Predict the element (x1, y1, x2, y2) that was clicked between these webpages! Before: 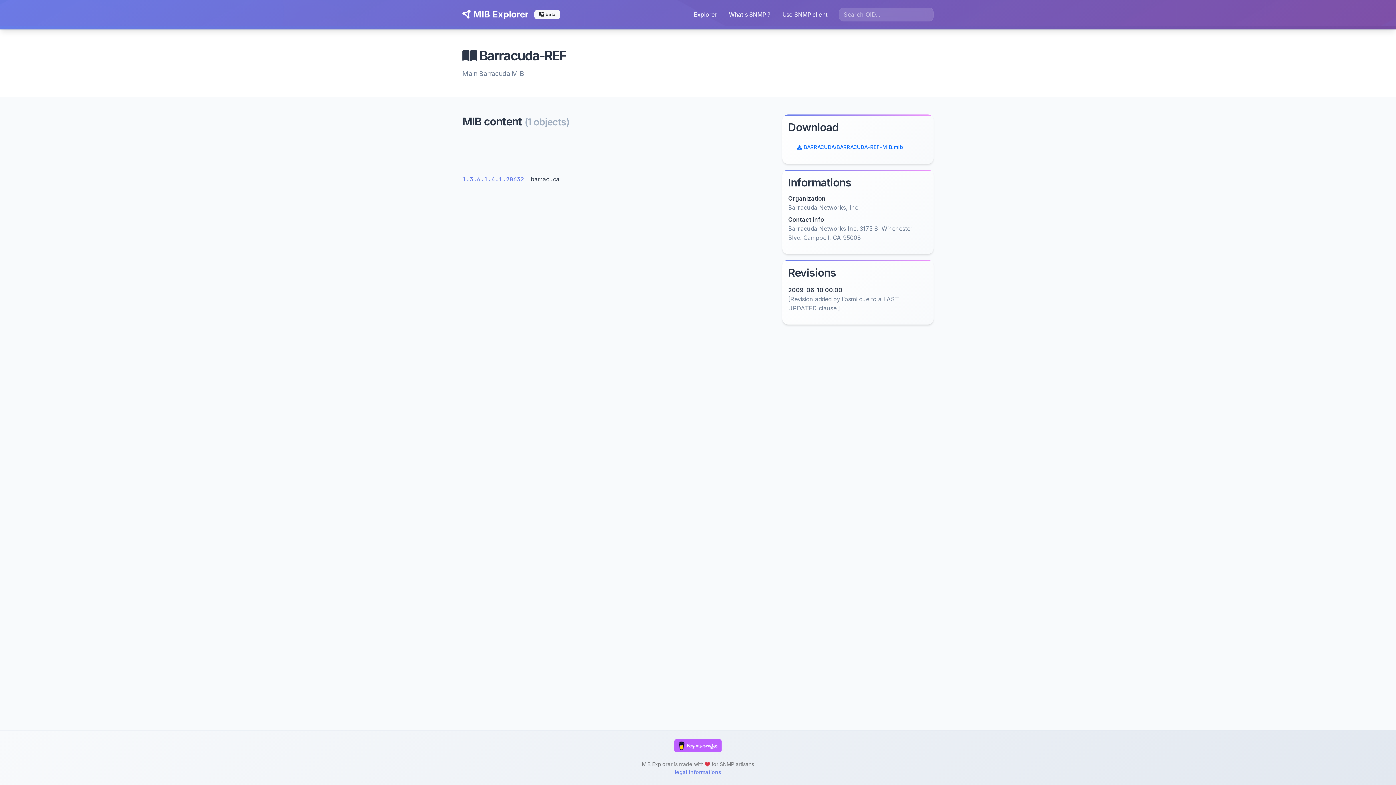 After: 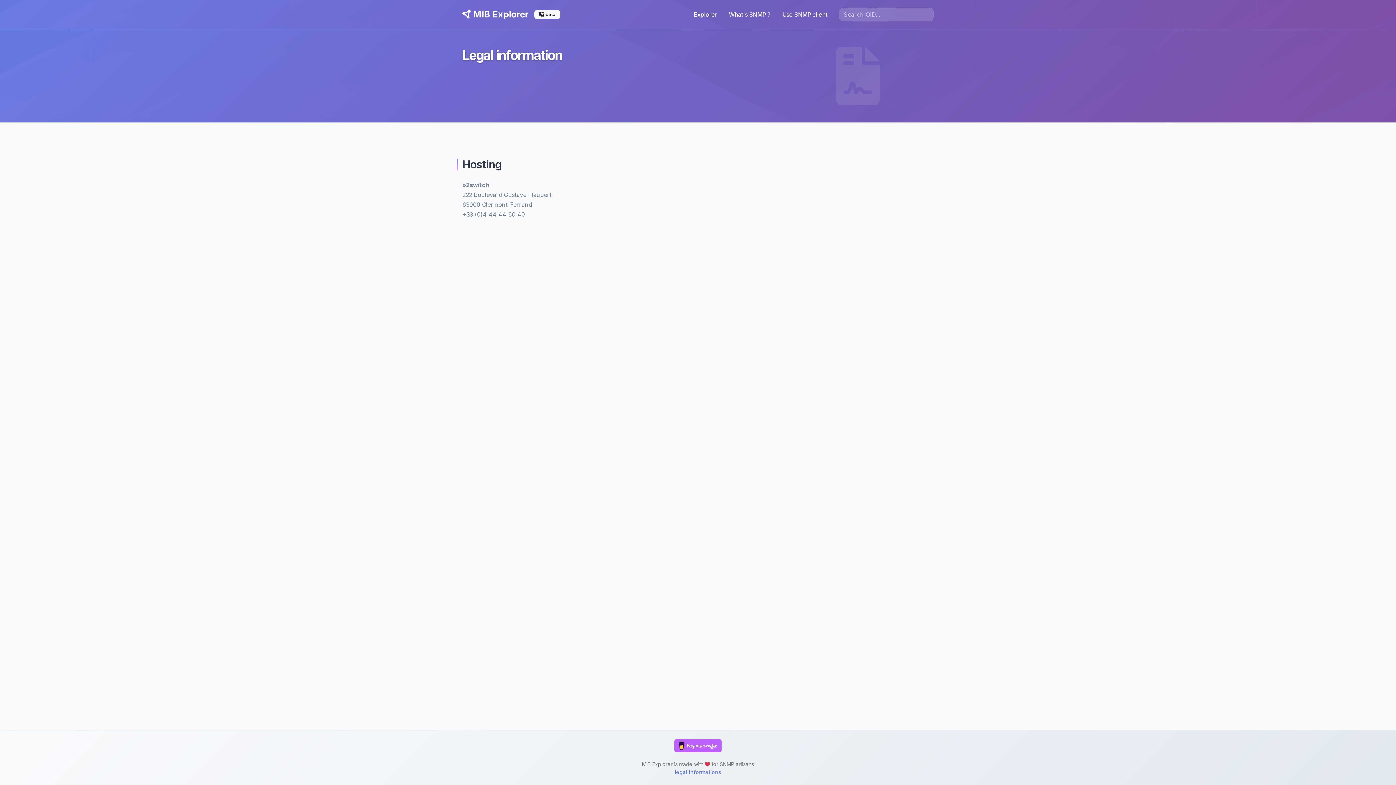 Action: label: legal informations bbox: (674, 769, 721, 775)